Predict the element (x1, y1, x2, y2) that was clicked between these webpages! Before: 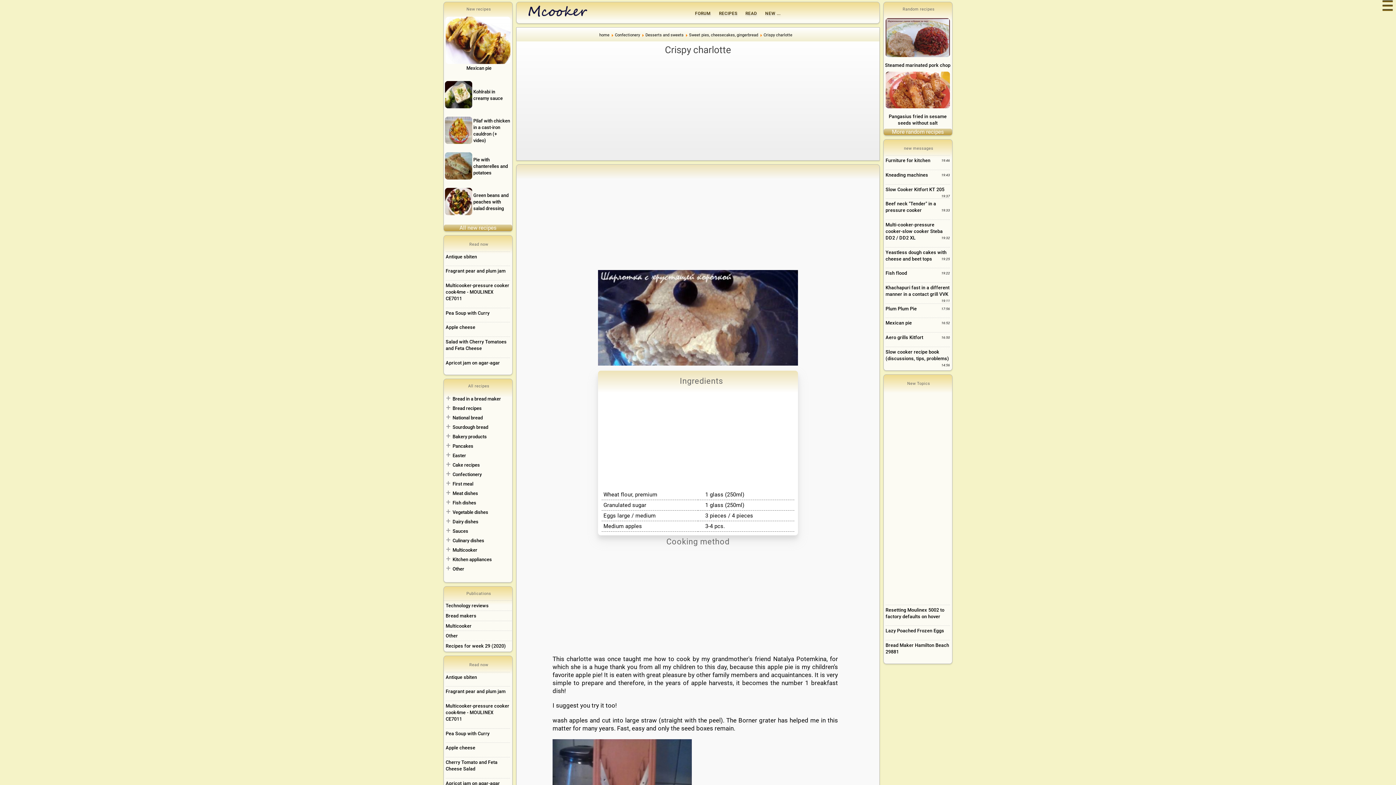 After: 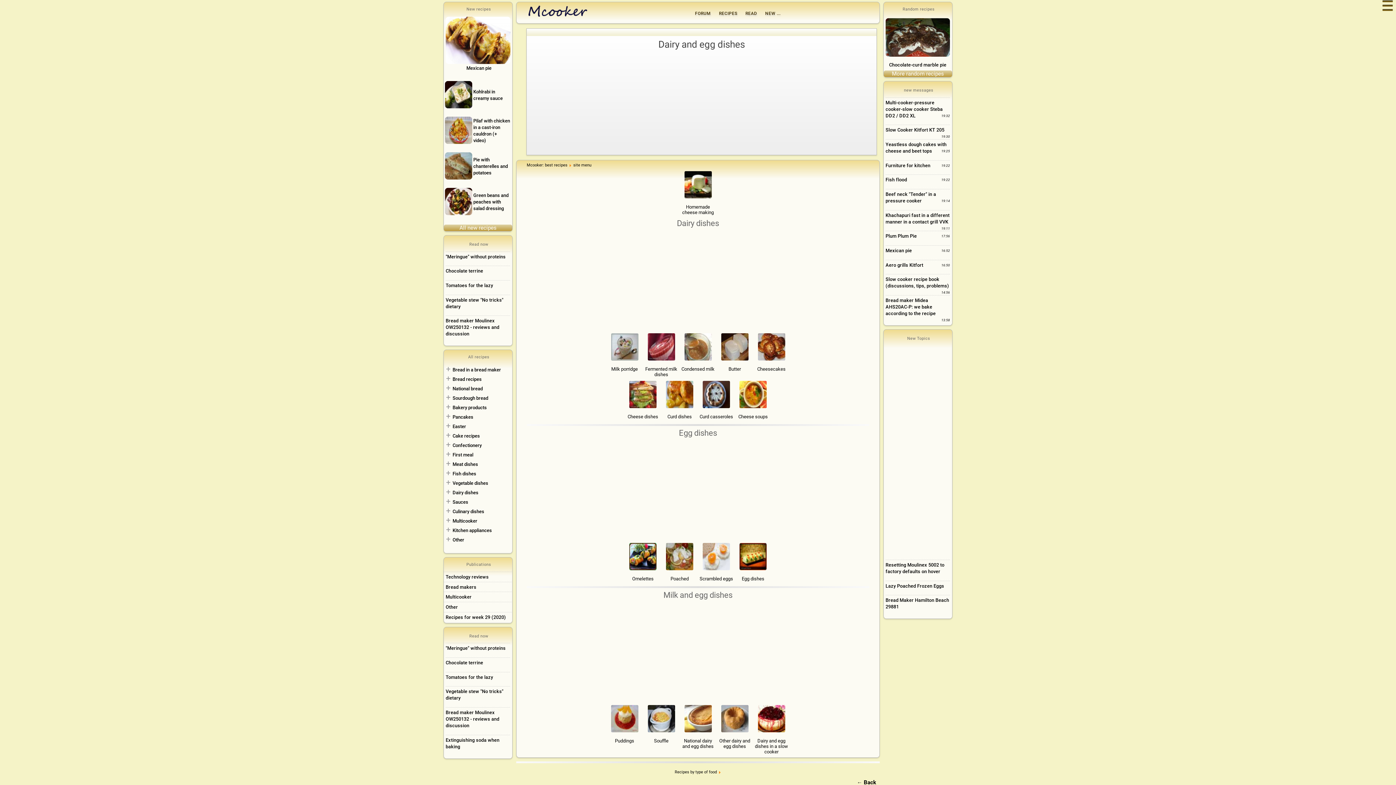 Action: bbox: (452, 519, 478, 524) label: Dairy dishes